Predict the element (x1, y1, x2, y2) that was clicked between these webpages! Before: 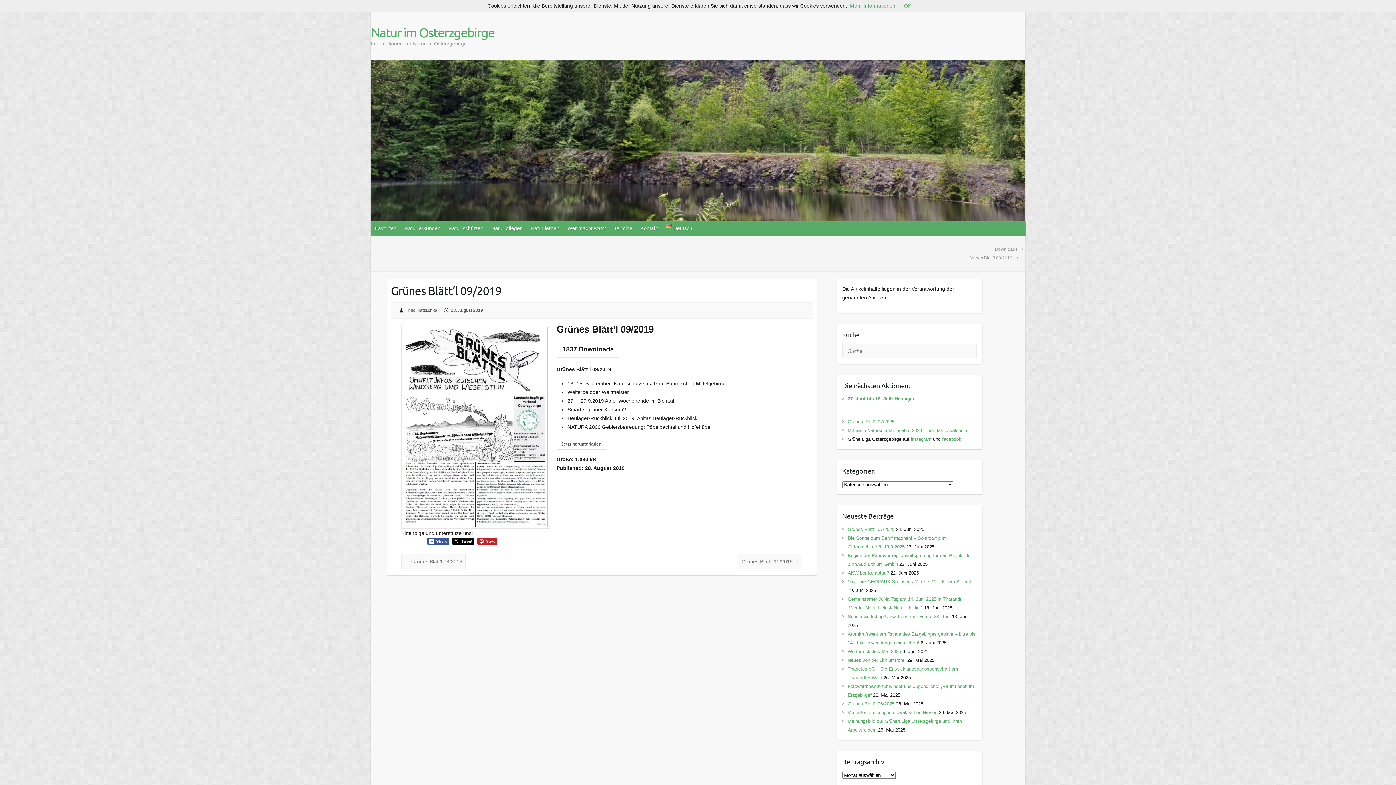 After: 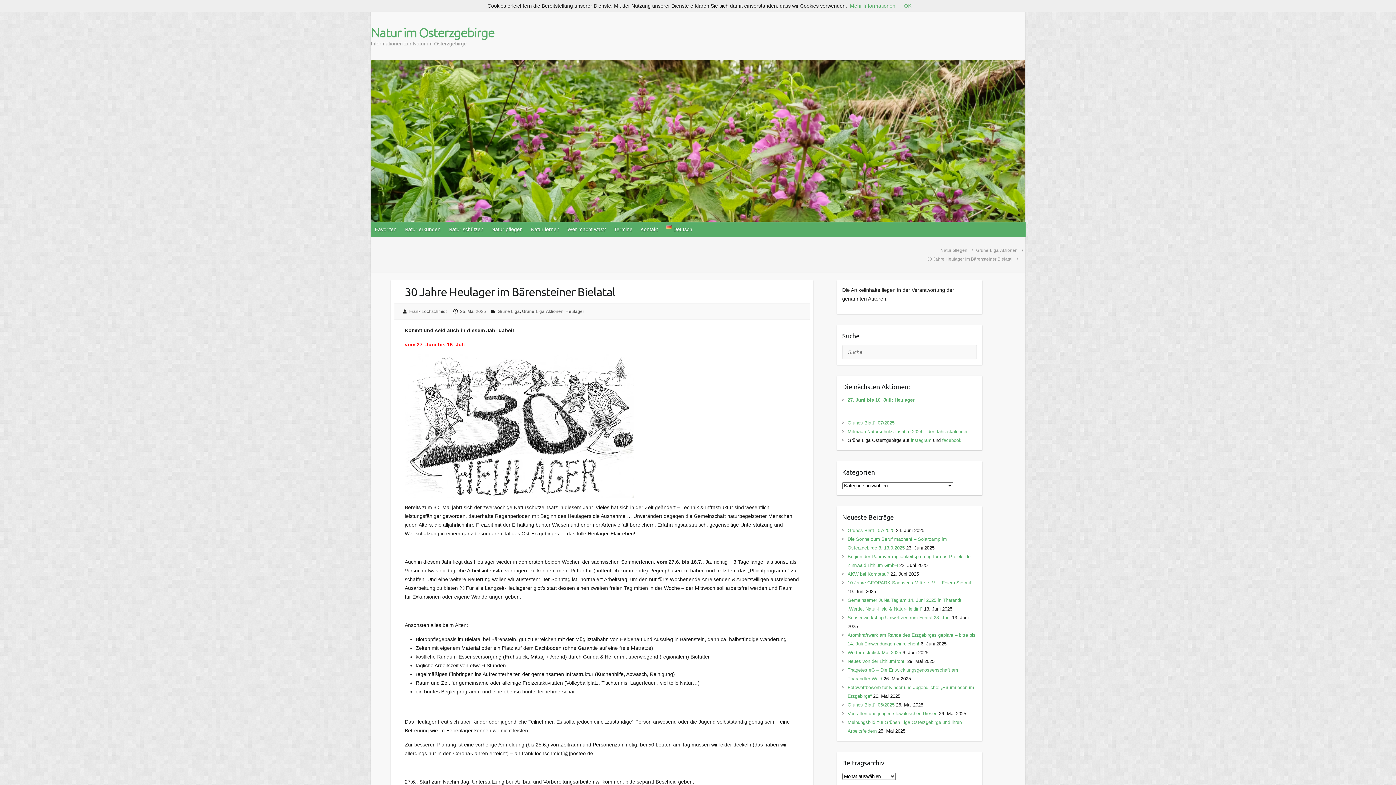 Action: bbox: (847, 396, 914, 401) label: 27. Juni bis 16. Juli: Heulager